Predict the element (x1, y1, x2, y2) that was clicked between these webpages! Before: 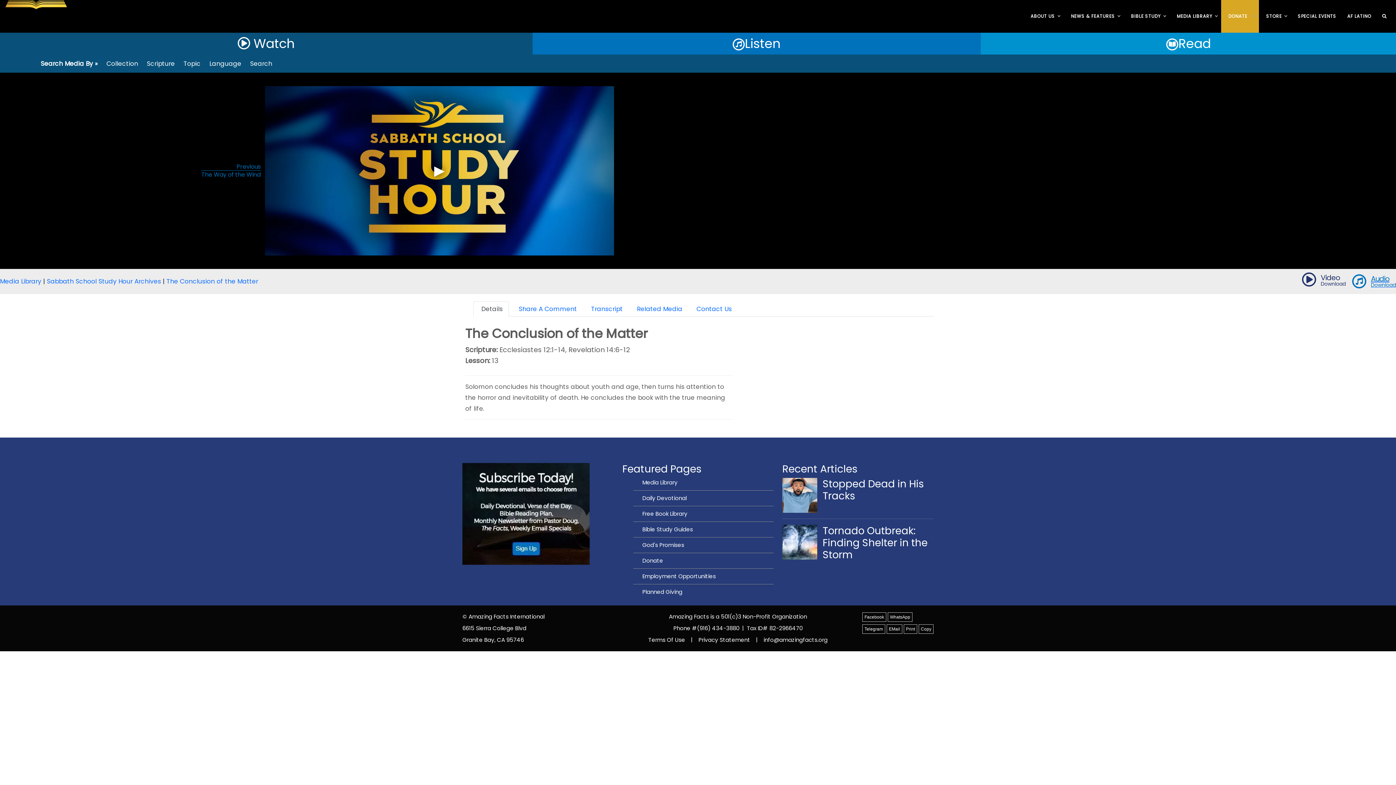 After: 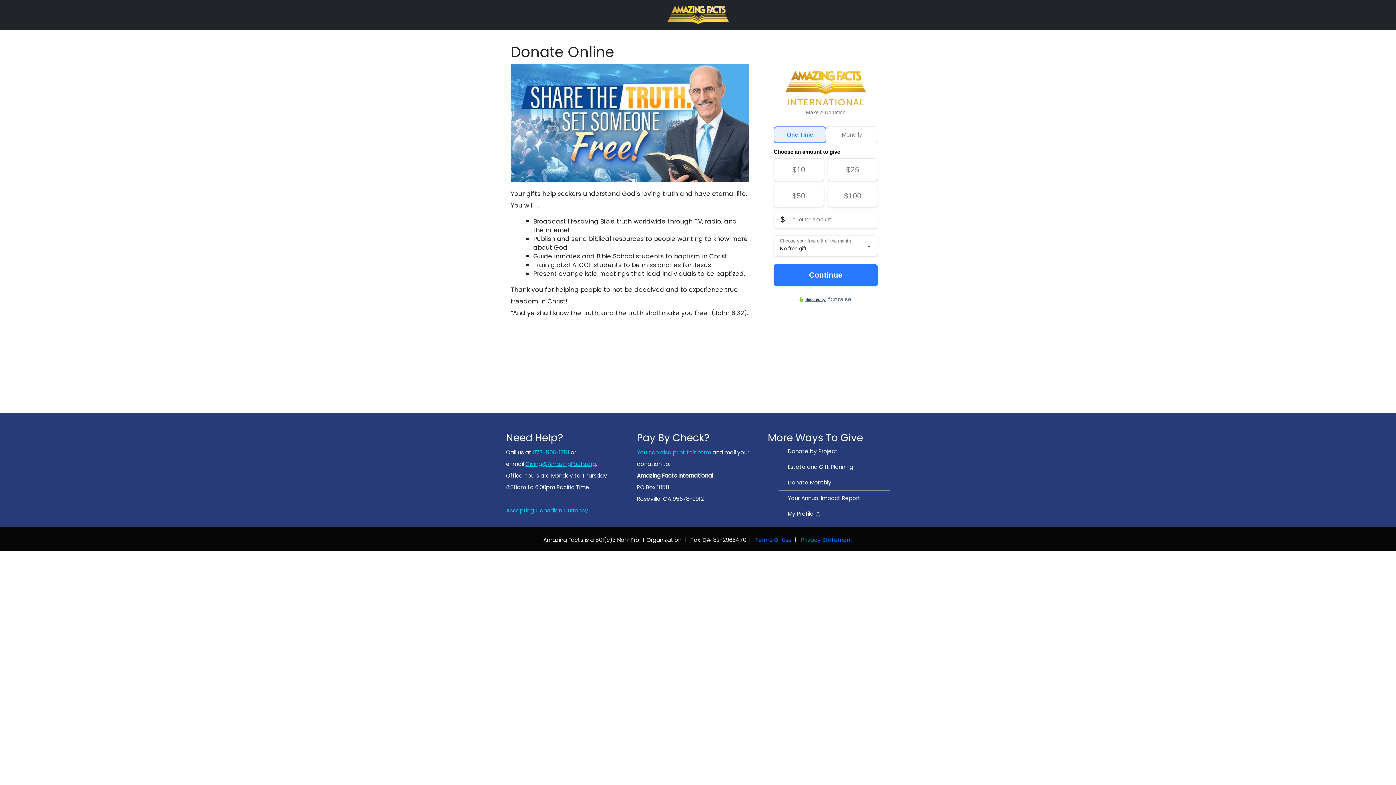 Action: bbox: (642, 557, 663, 564) label: Donate